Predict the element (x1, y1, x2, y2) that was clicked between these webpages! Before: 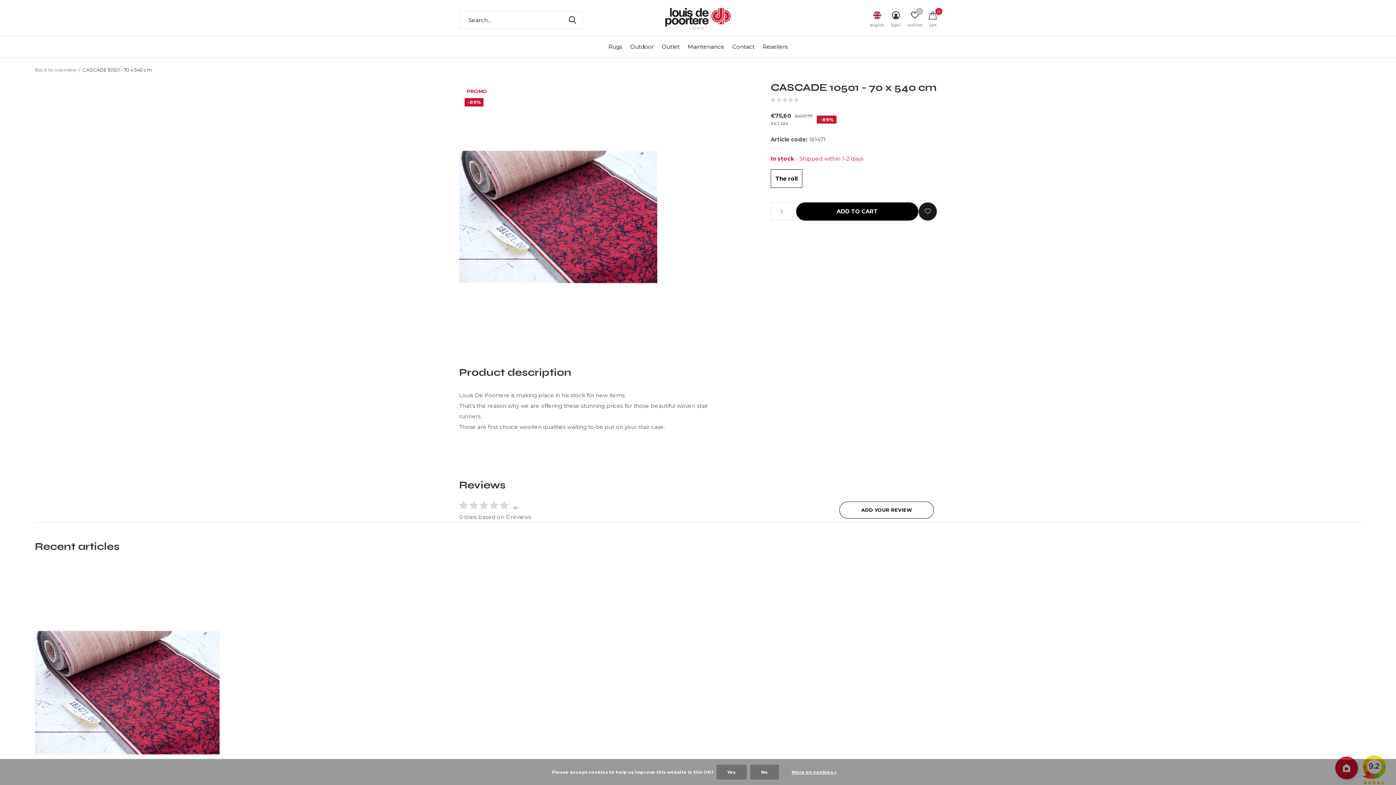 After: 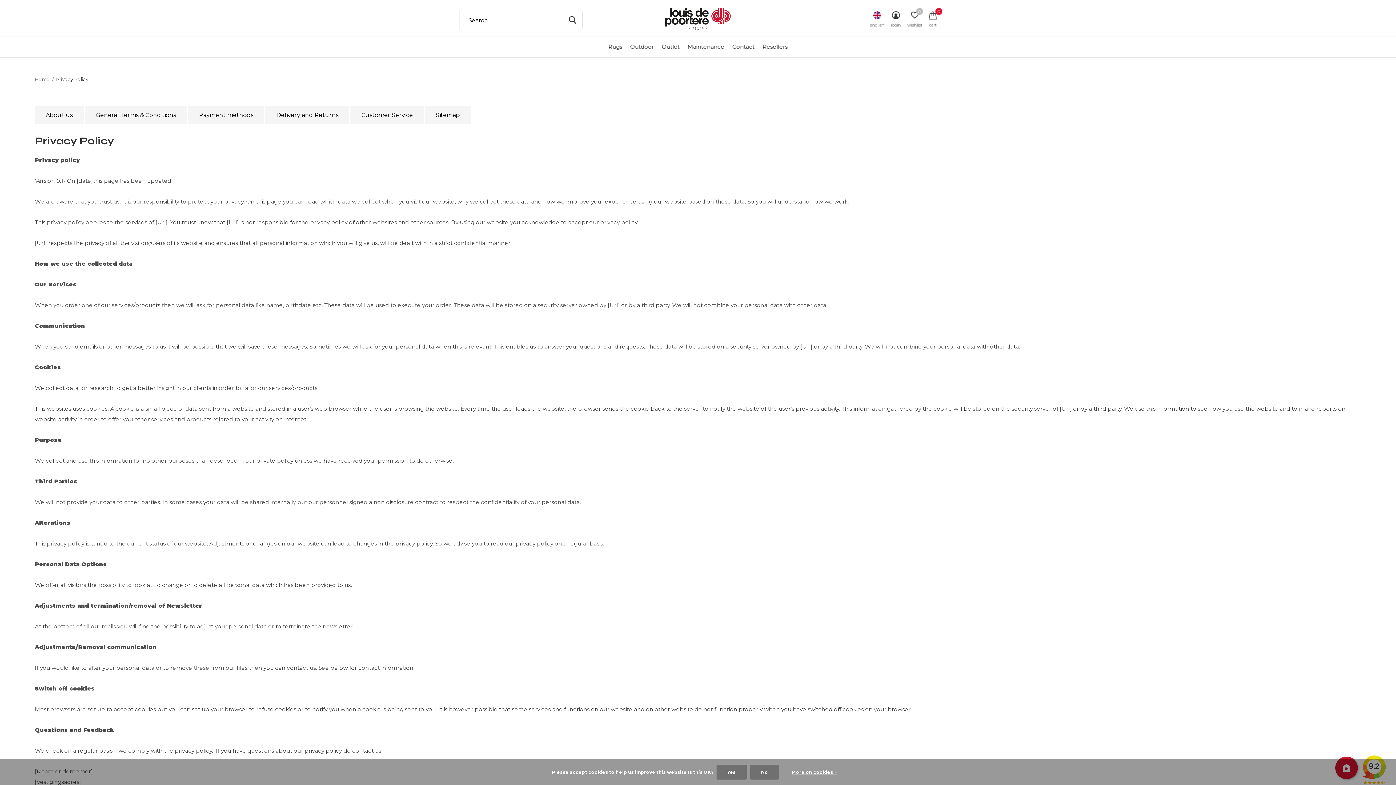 Action: bbox: (784, 768, 844, 776) label: More on cookies »